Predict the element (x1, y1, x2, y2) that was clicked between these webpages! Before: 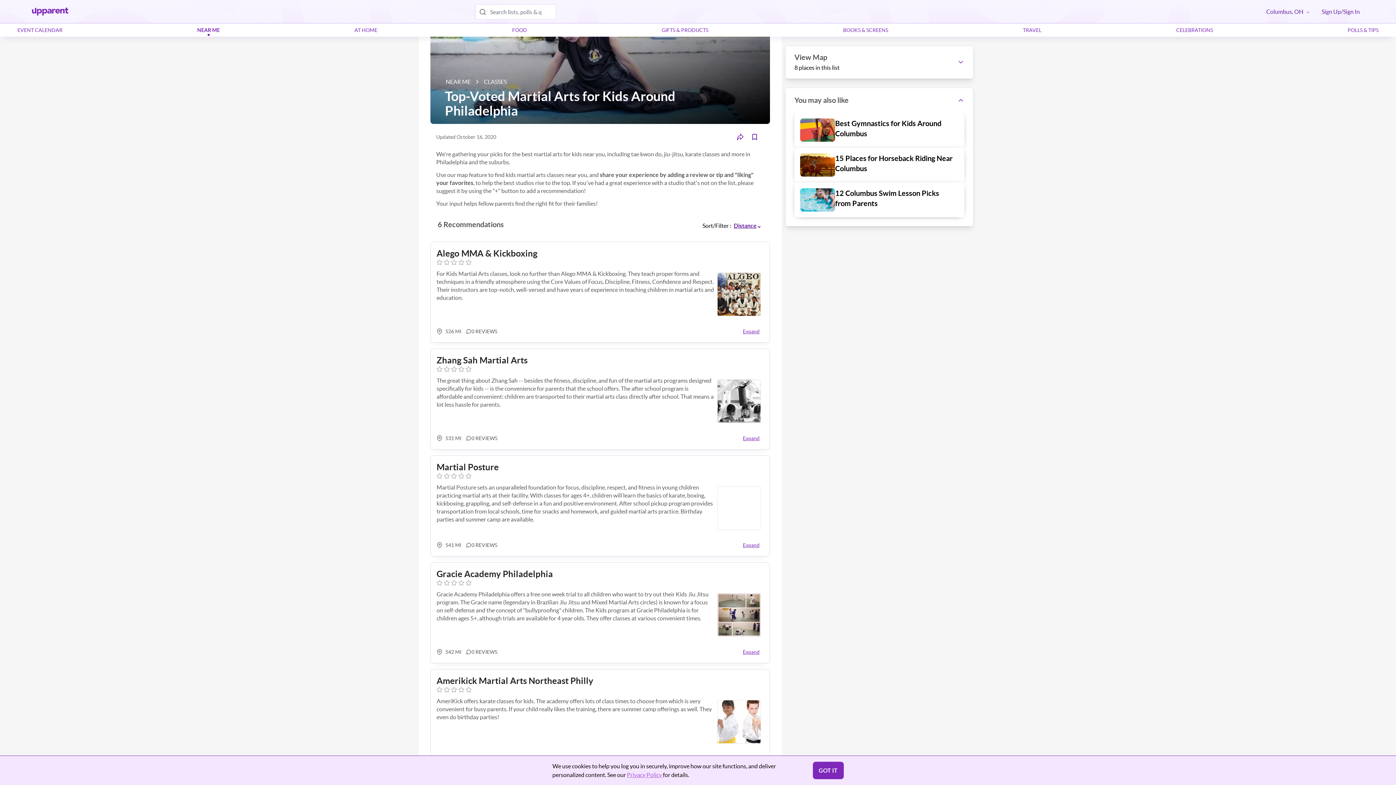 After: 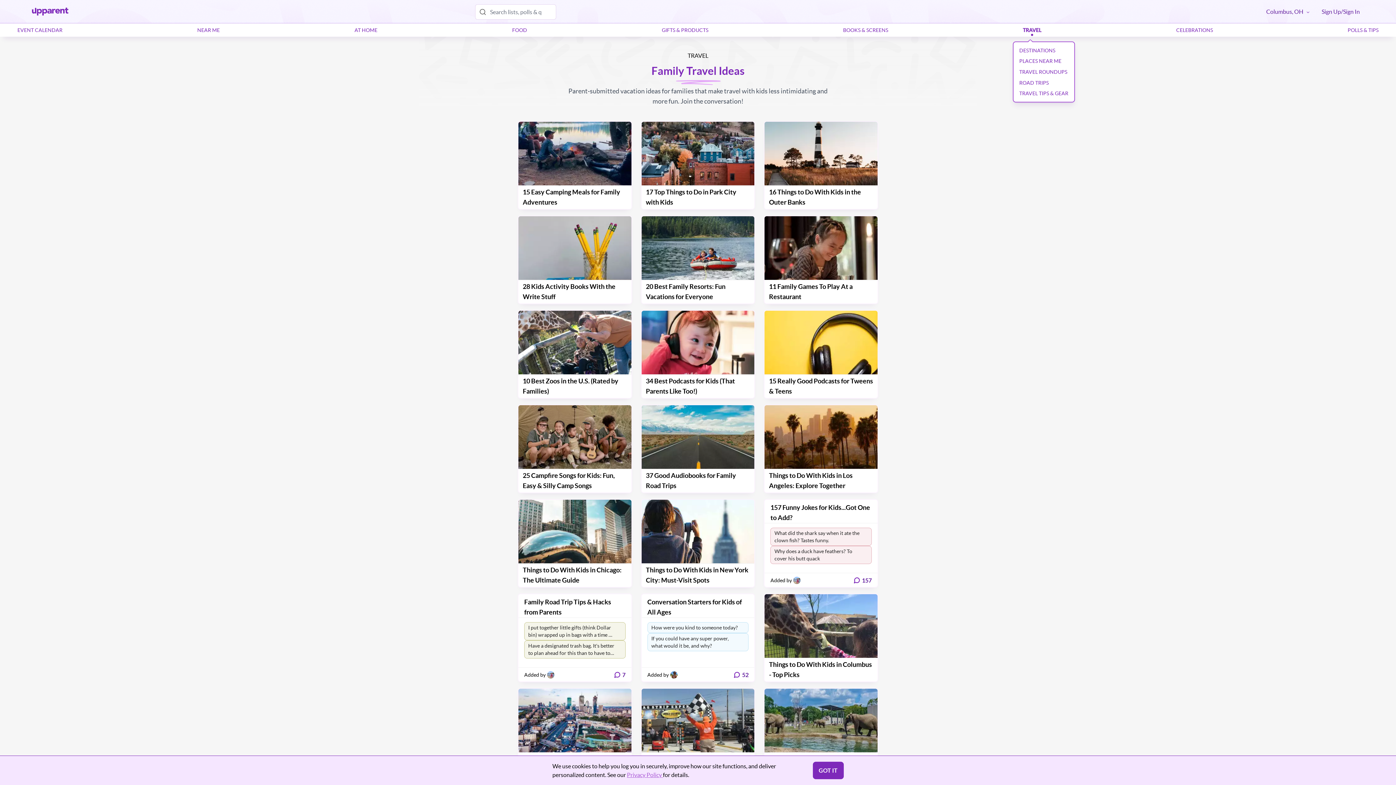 Action: label: TRAVEL bbox: (1023, 26, 1041, 36)